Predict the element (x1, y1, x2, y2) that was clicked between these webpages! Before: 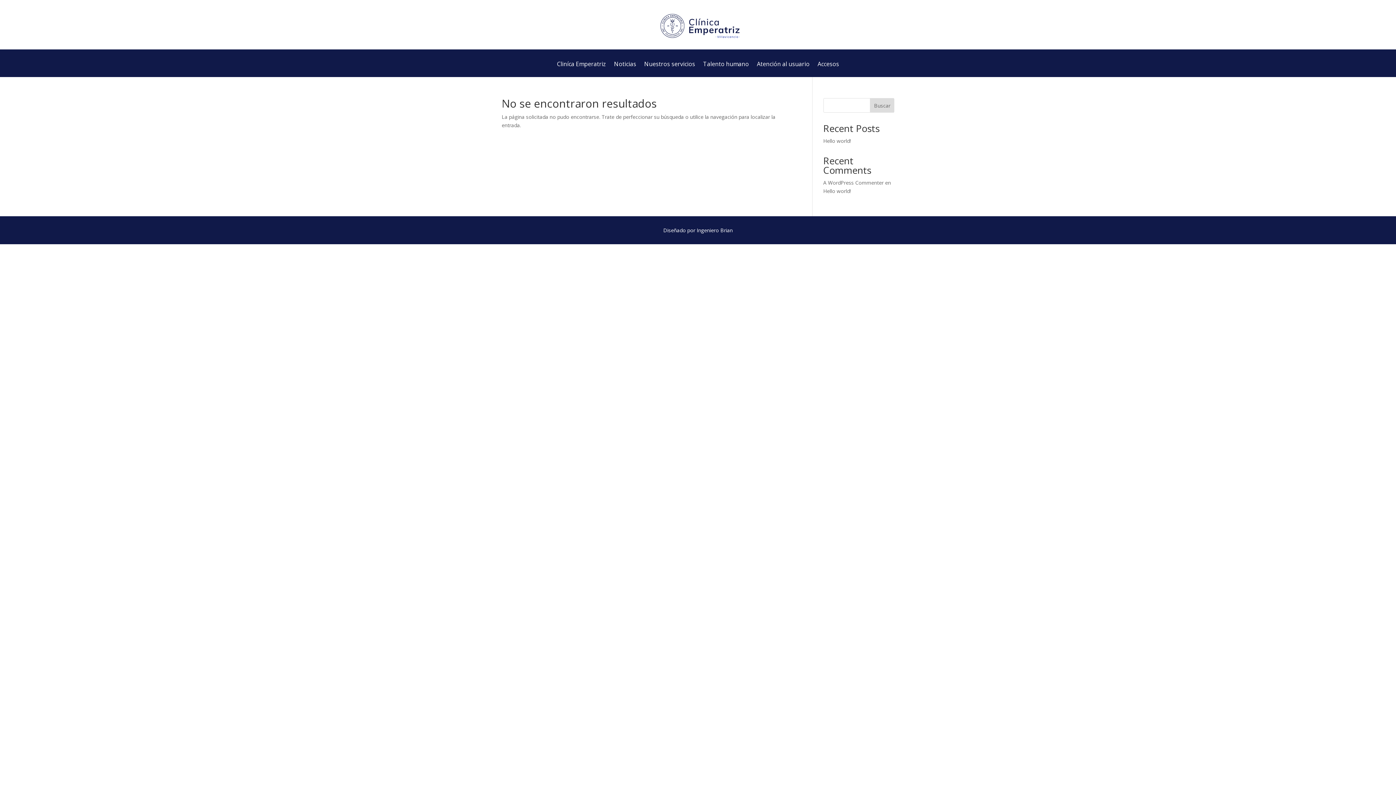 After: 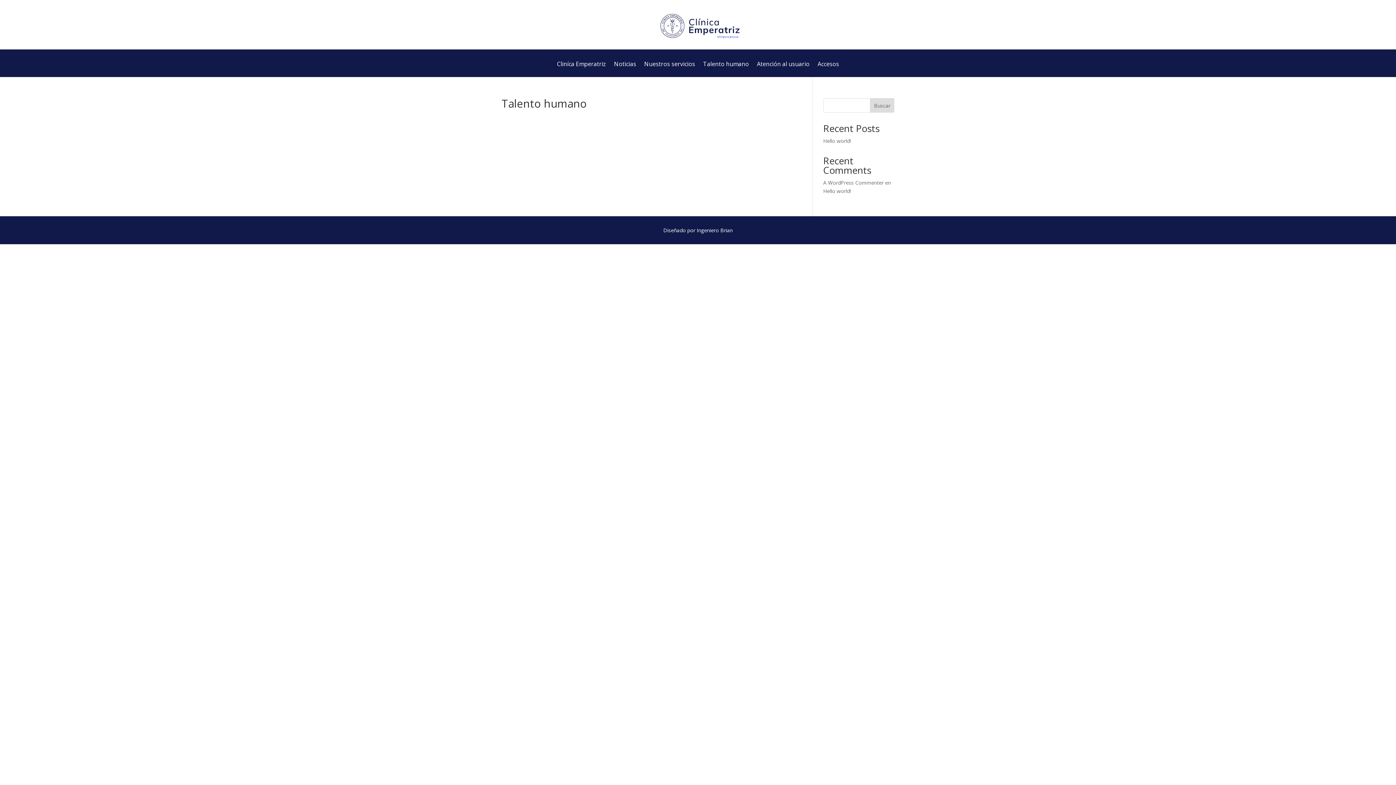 Action: bbox: (703, 61, 749, 77) label: Talento humano